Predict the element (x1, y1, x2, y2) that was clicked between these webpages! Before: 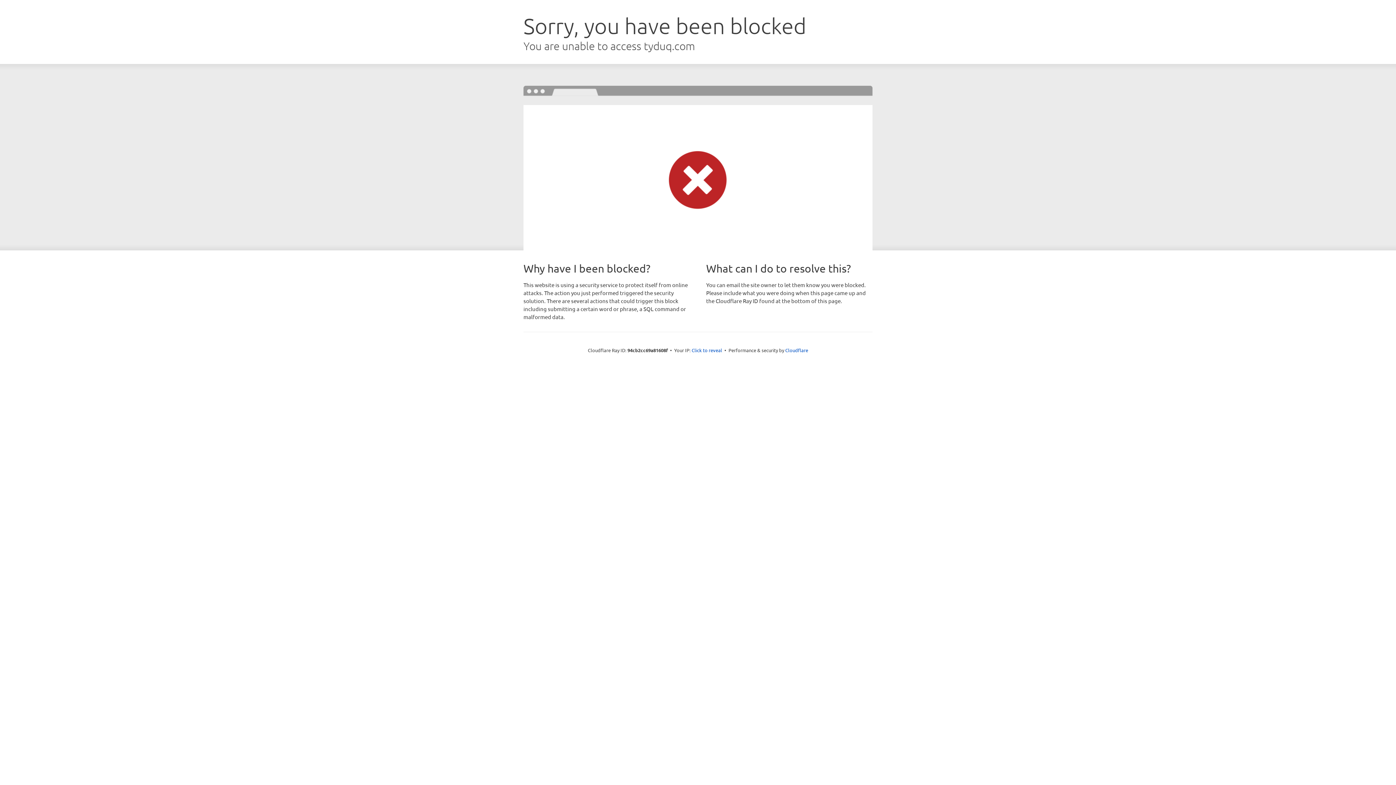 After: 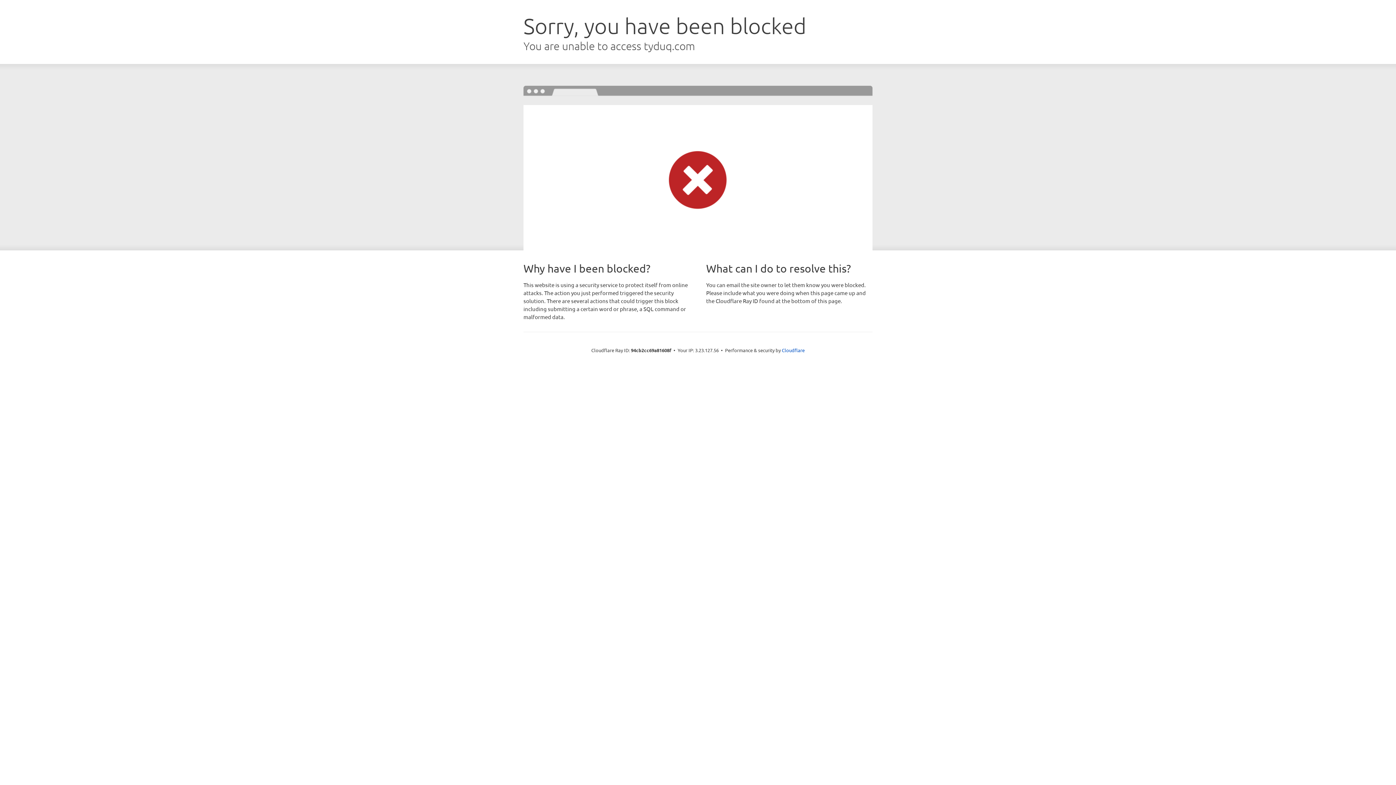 Action: bbox: (691, 346, 722, 353) label: Click to reveal